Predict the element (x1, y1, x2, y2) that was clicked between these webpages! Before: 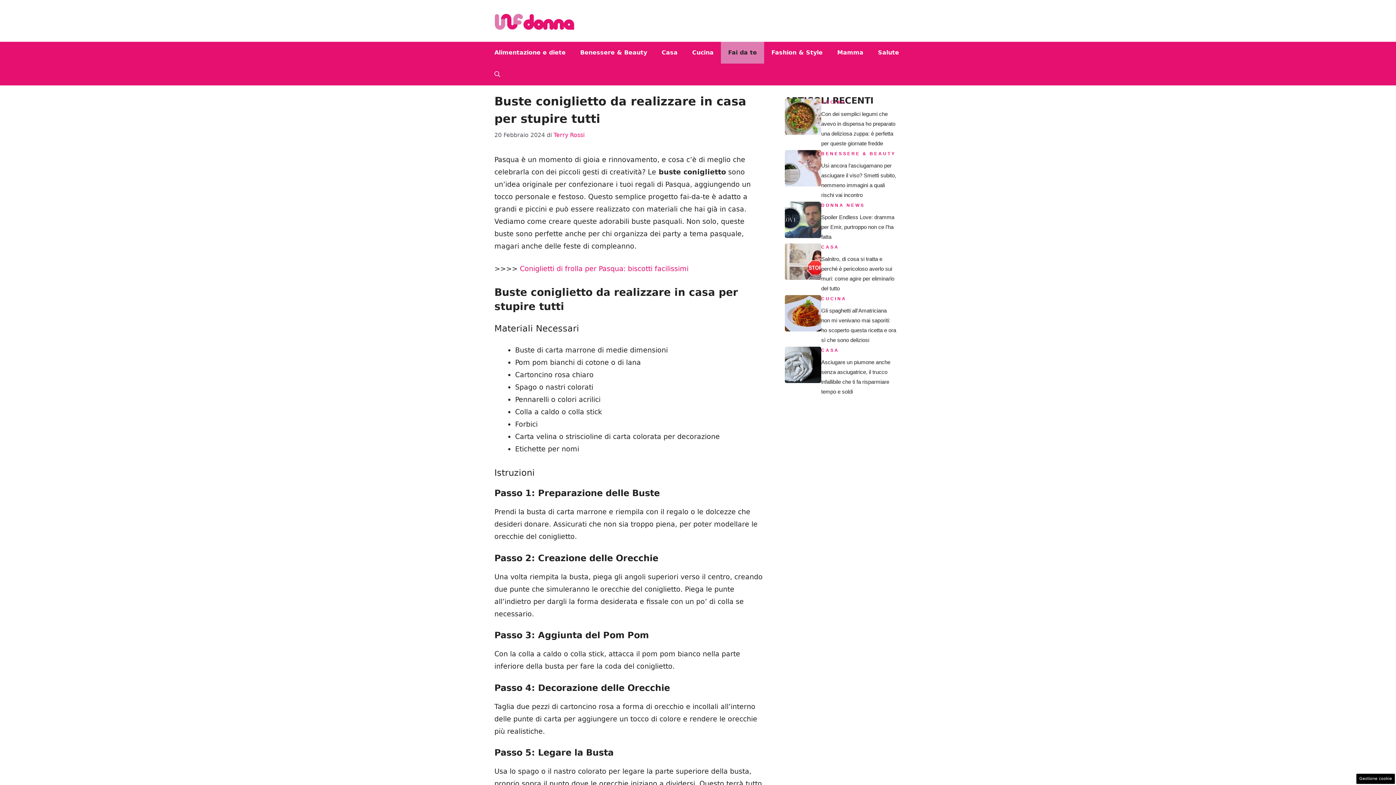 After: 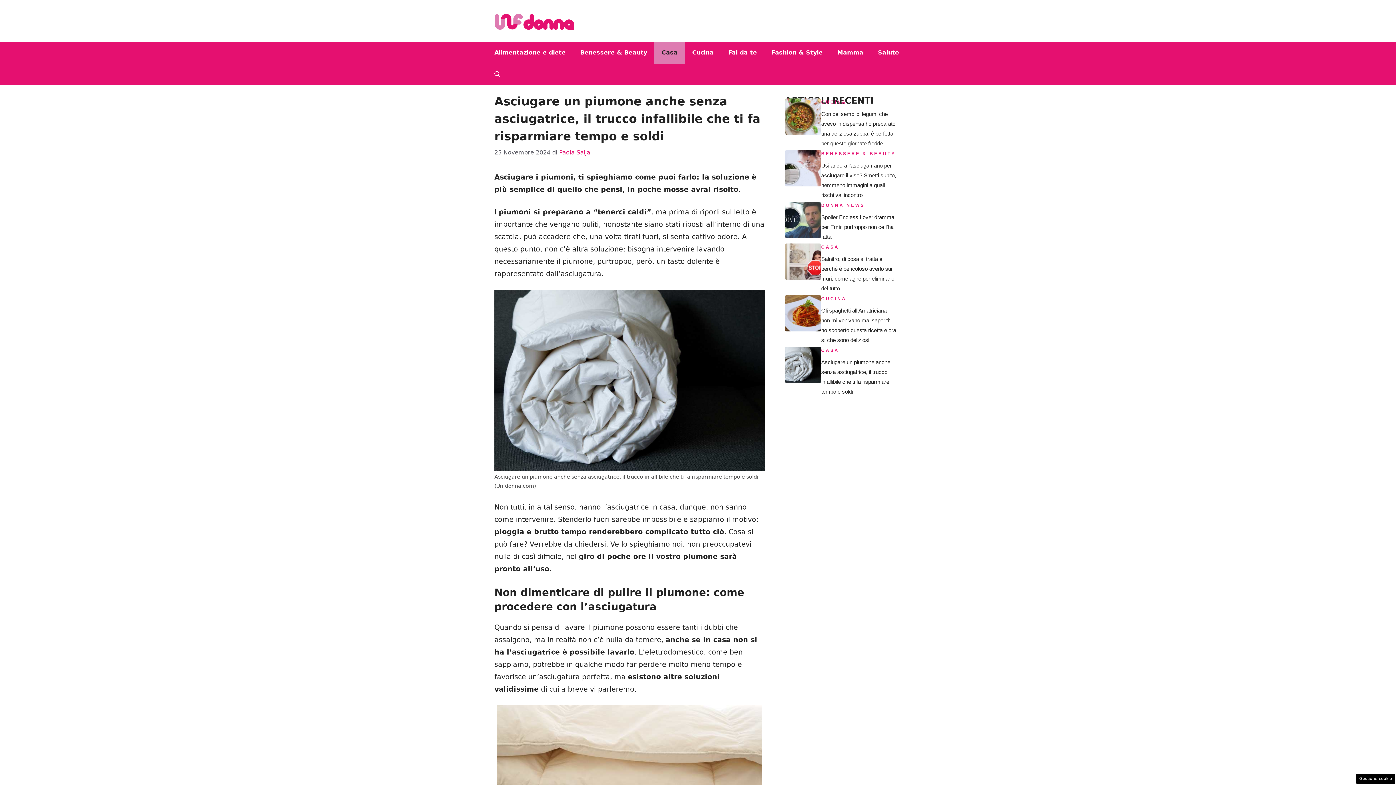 Action: bbox: (785, 360, 821, 368)